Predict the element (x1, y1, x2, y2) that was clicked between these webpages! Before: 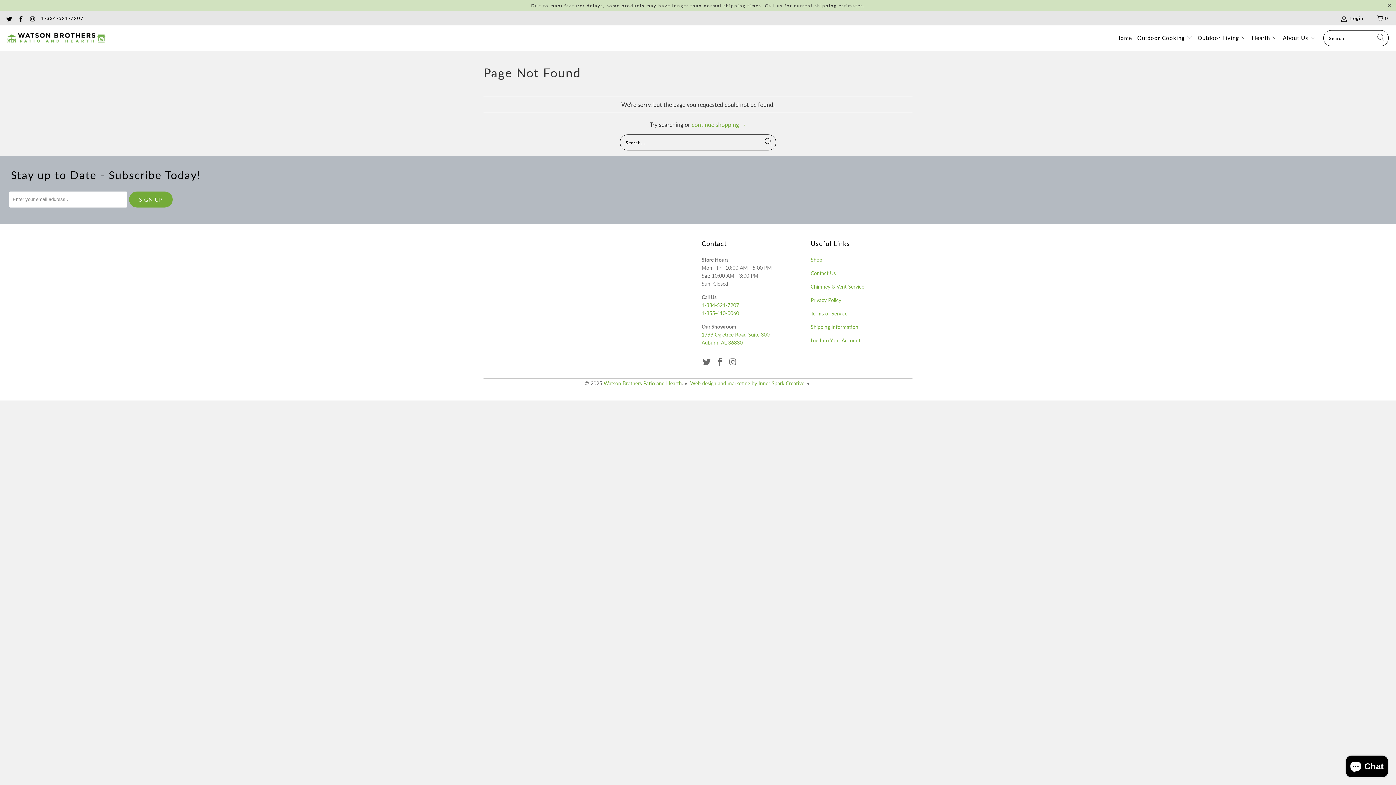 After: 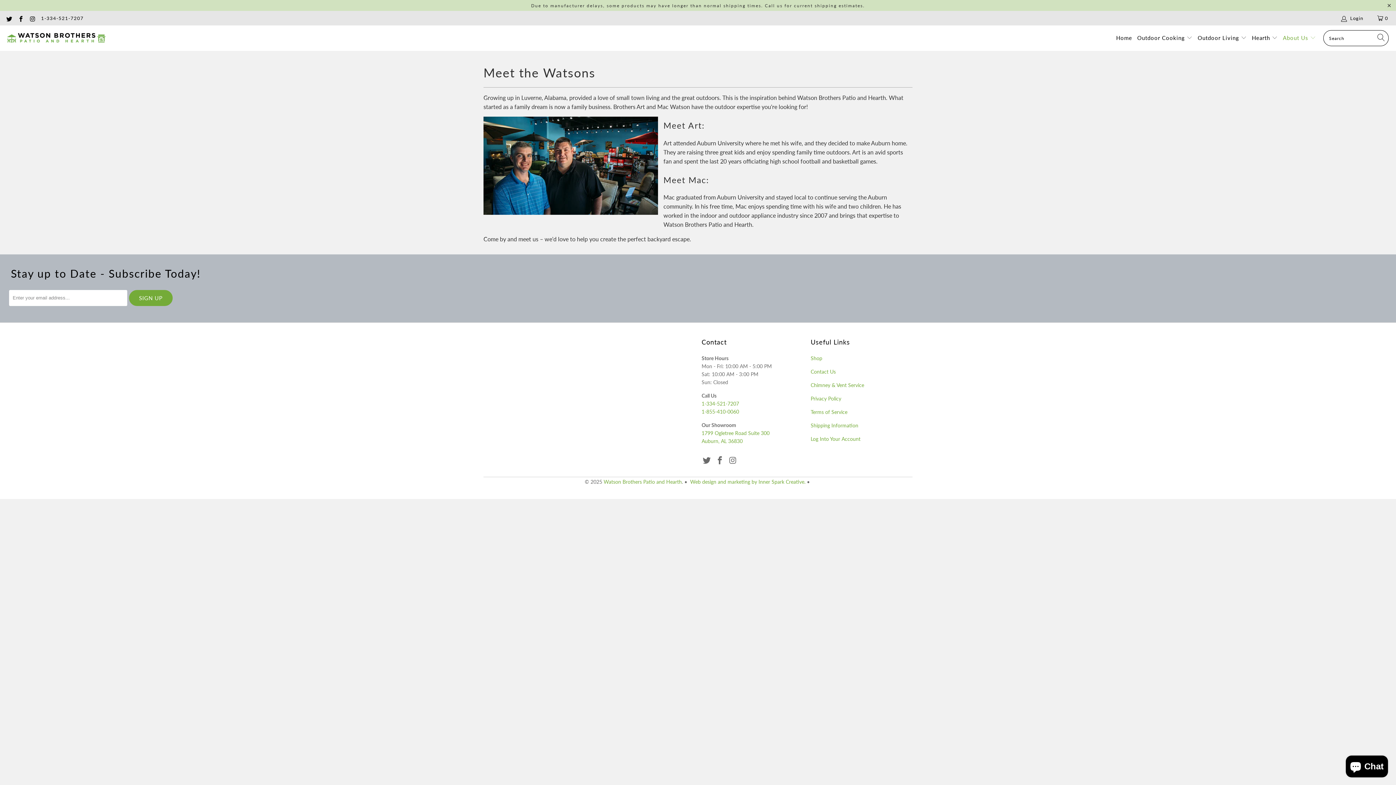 Action: bbox: (1283, 29, 1316, 46) label: About Us 